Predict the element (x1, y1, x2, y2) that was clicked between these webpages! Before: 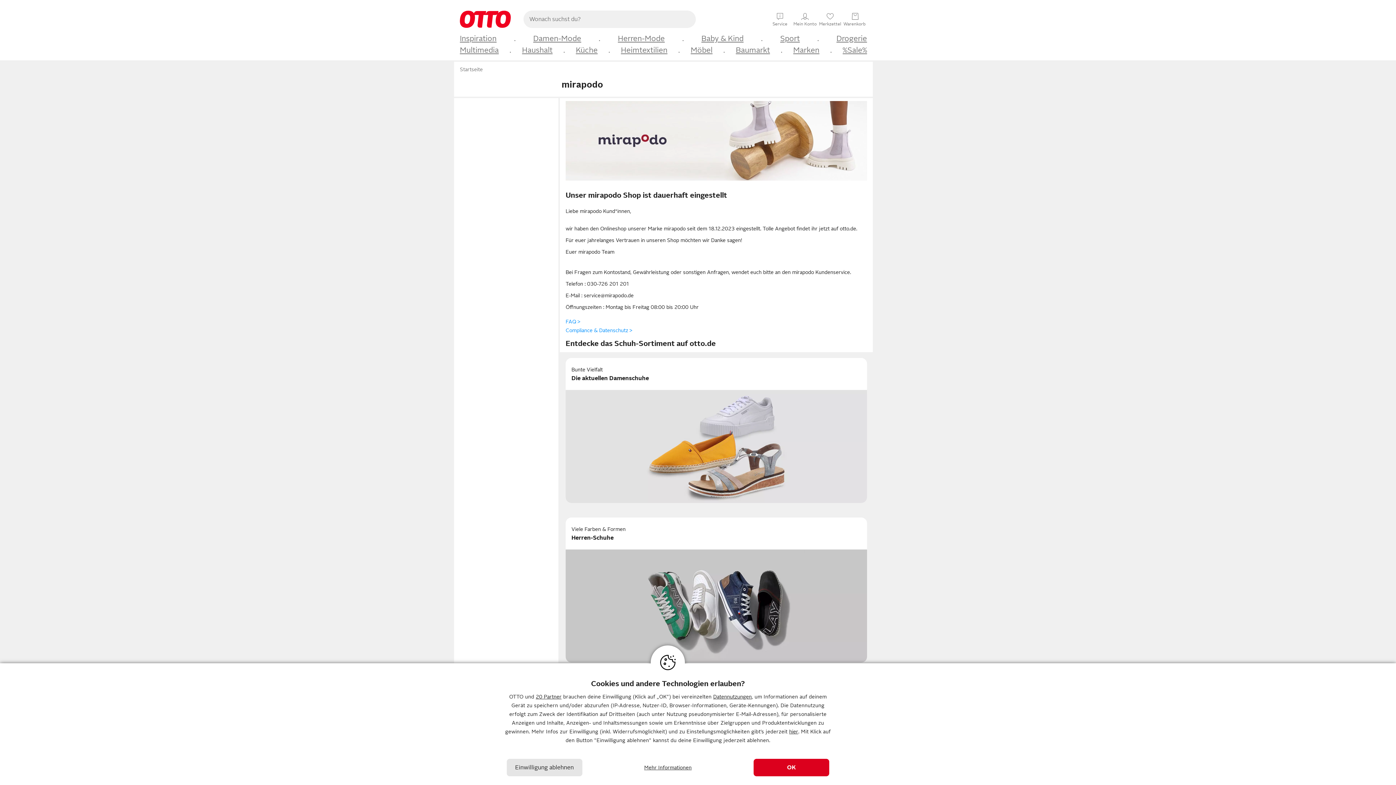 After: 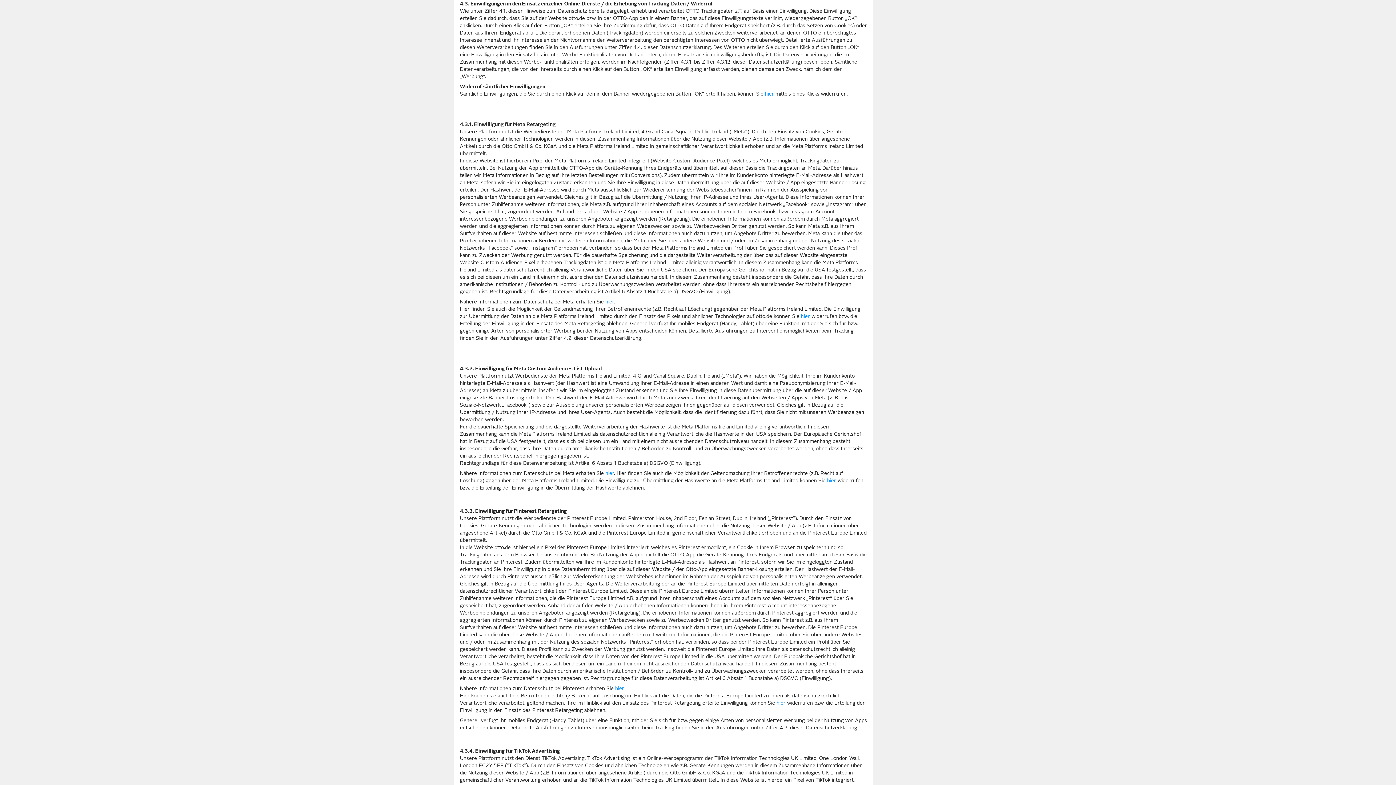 Action: bbox: (713, 694, 751, 700) label: Datennutzungen